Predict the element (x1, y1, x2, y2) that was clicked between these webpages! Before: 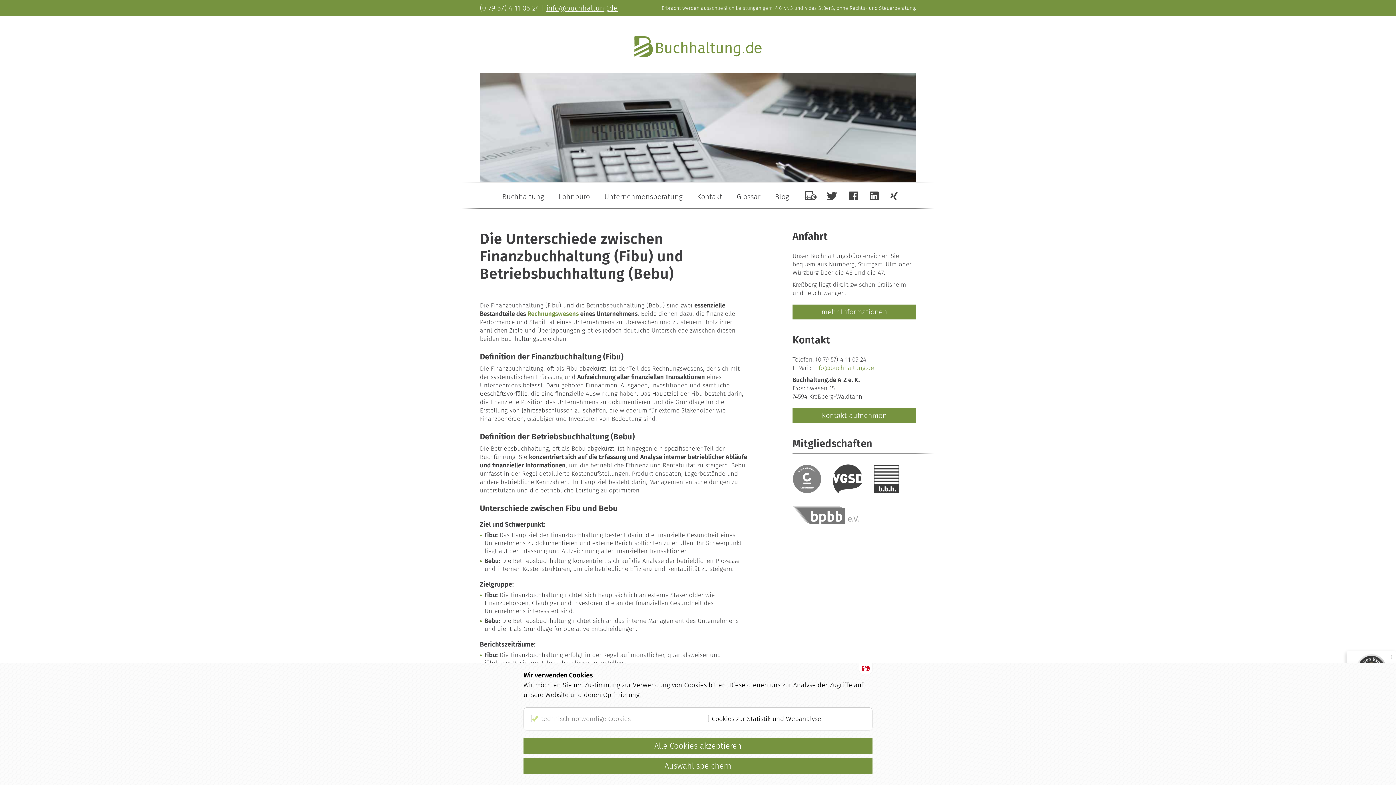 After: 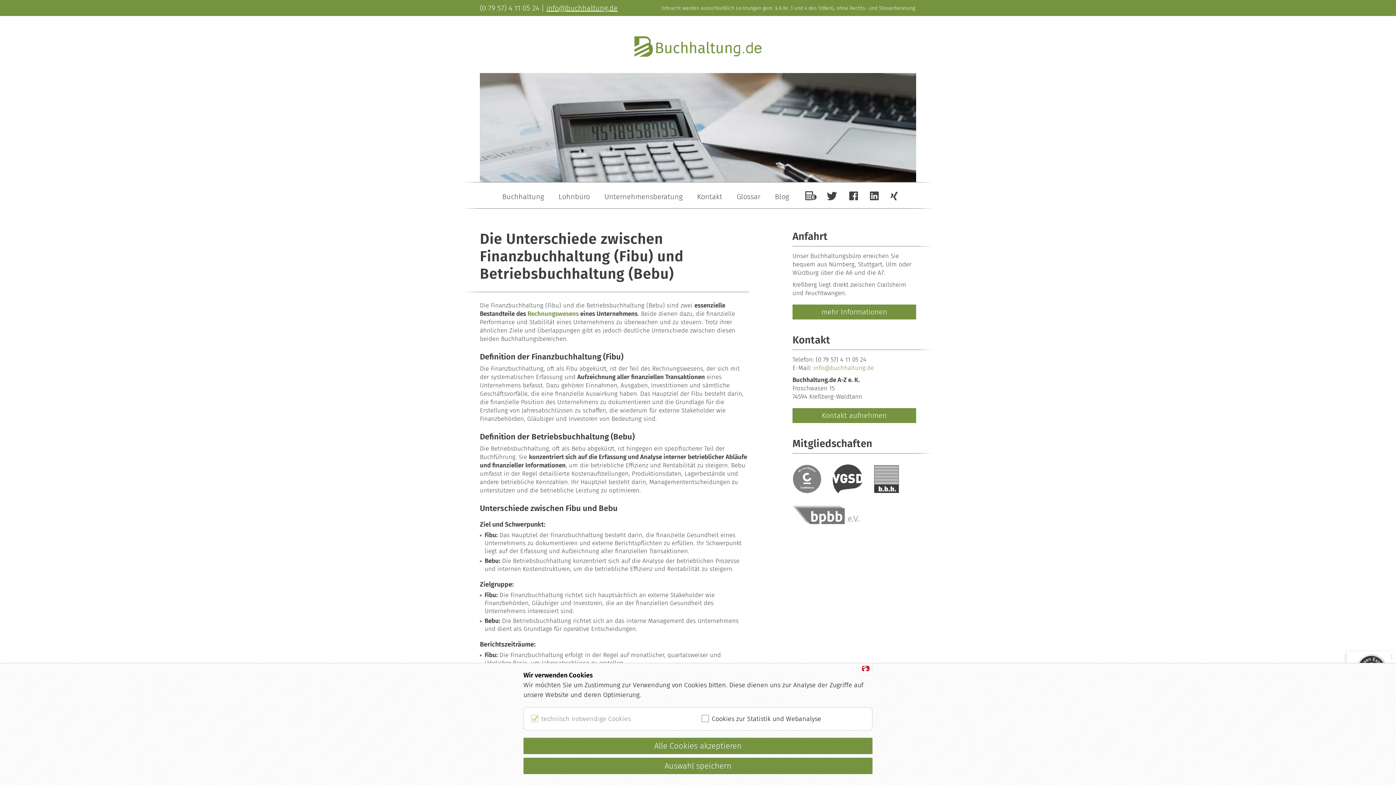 Action: bbox: (816, 355, 866, 363) label: (0 79 57) 4 11 05 24